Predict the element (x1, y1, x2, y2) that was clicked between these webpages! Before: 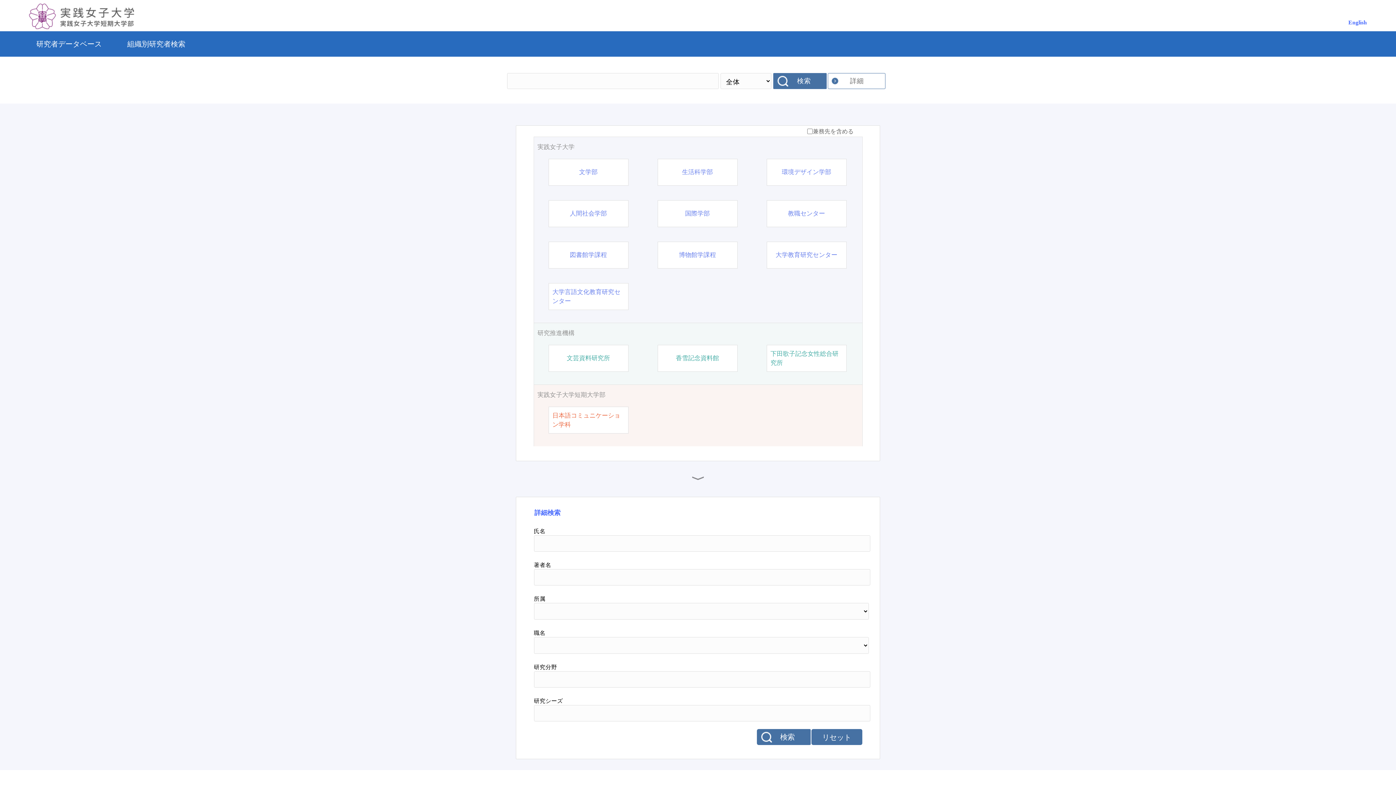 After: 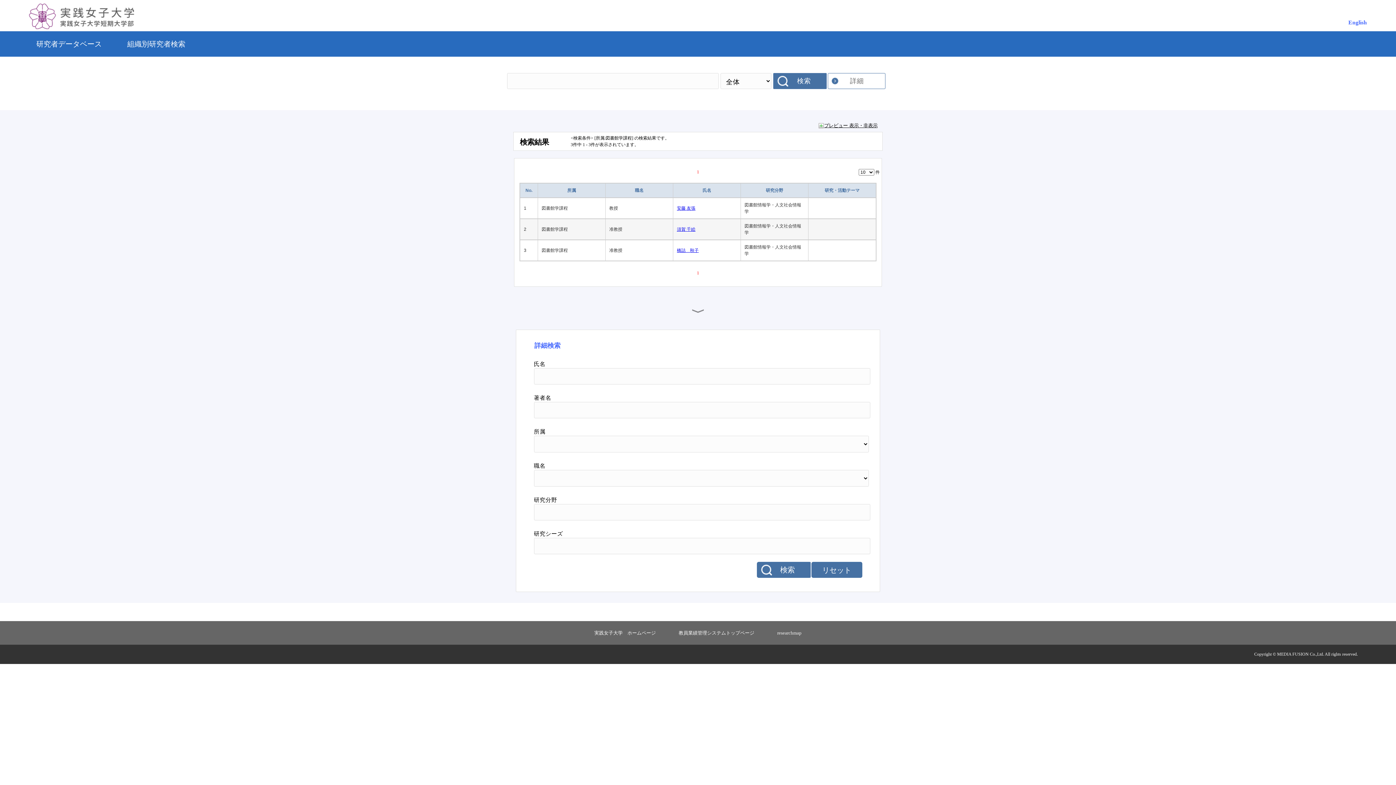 Action: bbox: (570, 250, 607, 259) label: 図書館学課程